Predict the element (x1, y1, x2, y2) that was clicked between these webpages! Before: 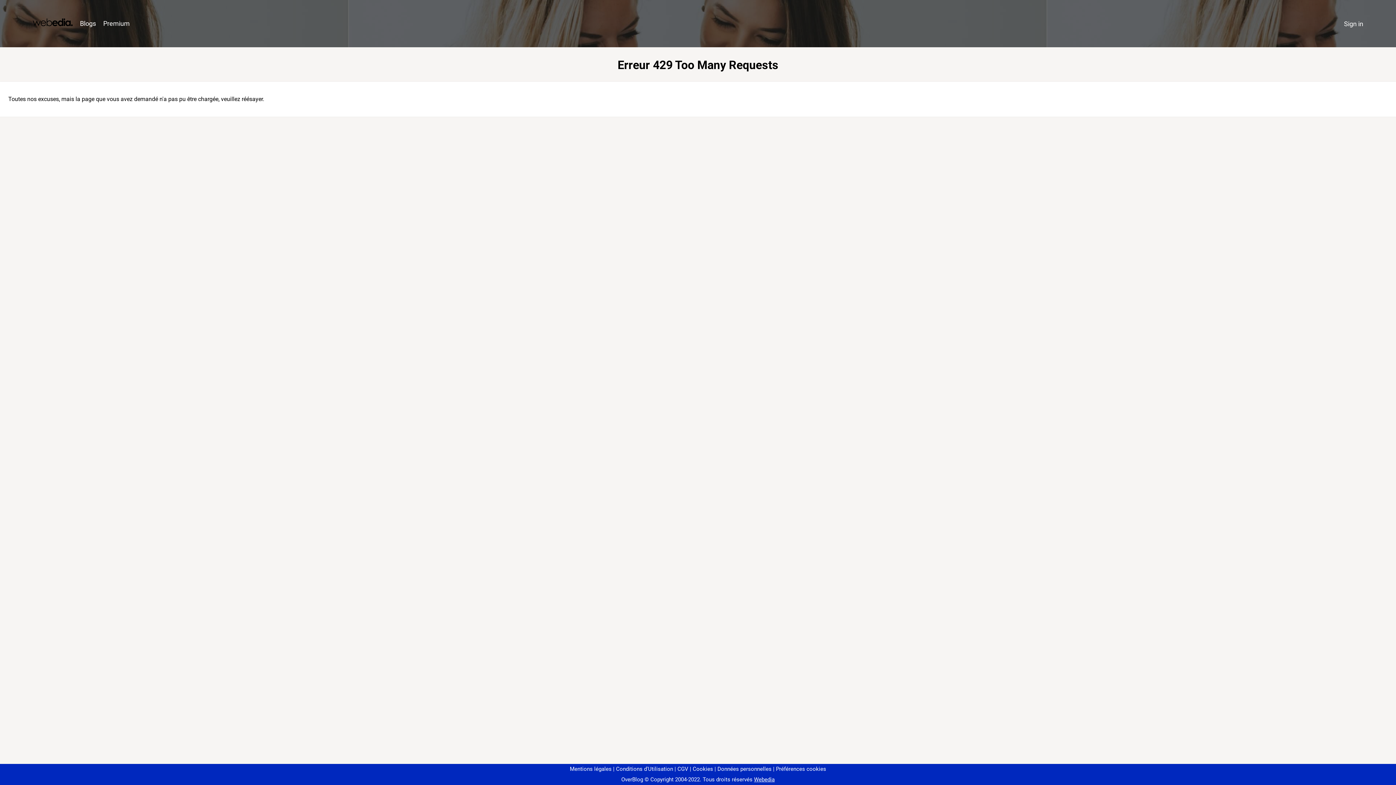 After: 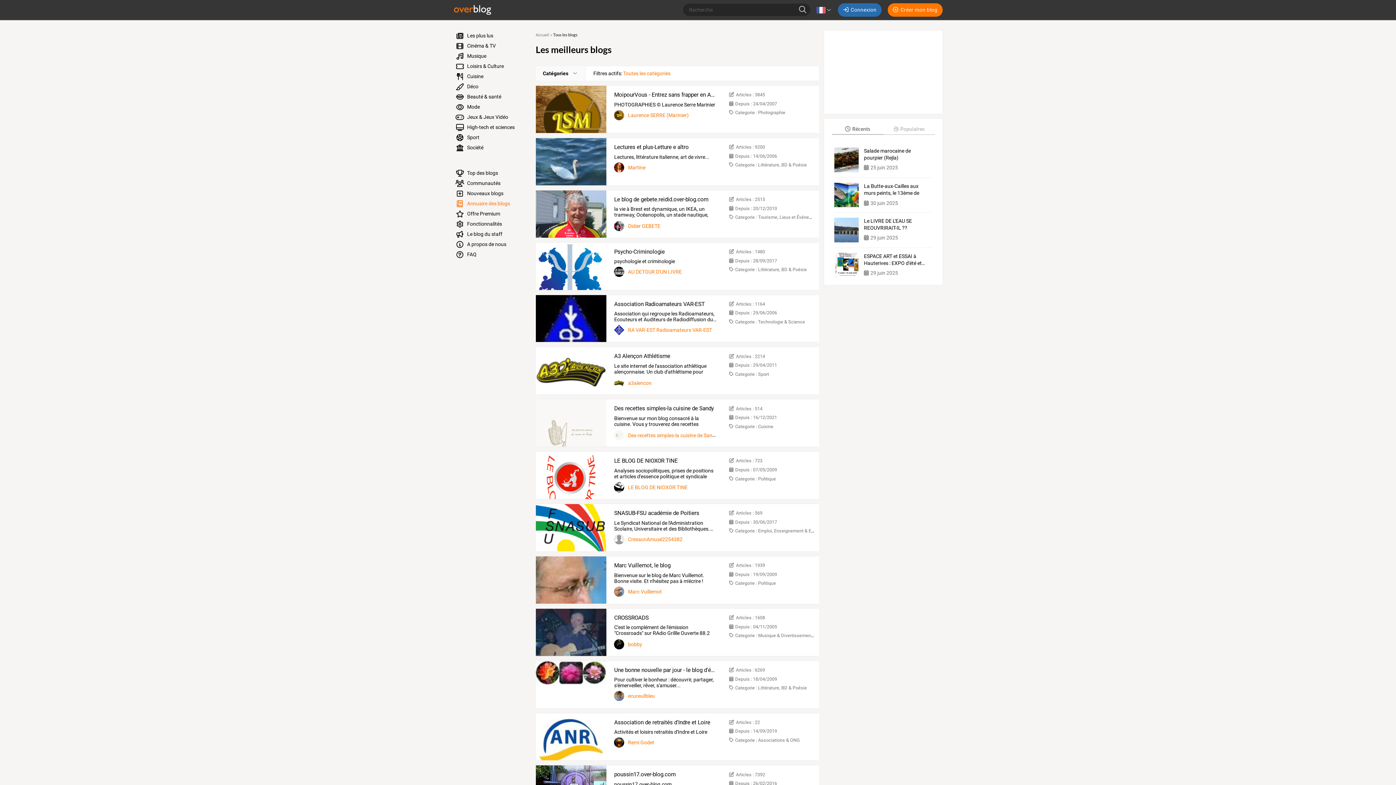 Action: bbox: (76, 16, 99, 31) label: Blogs